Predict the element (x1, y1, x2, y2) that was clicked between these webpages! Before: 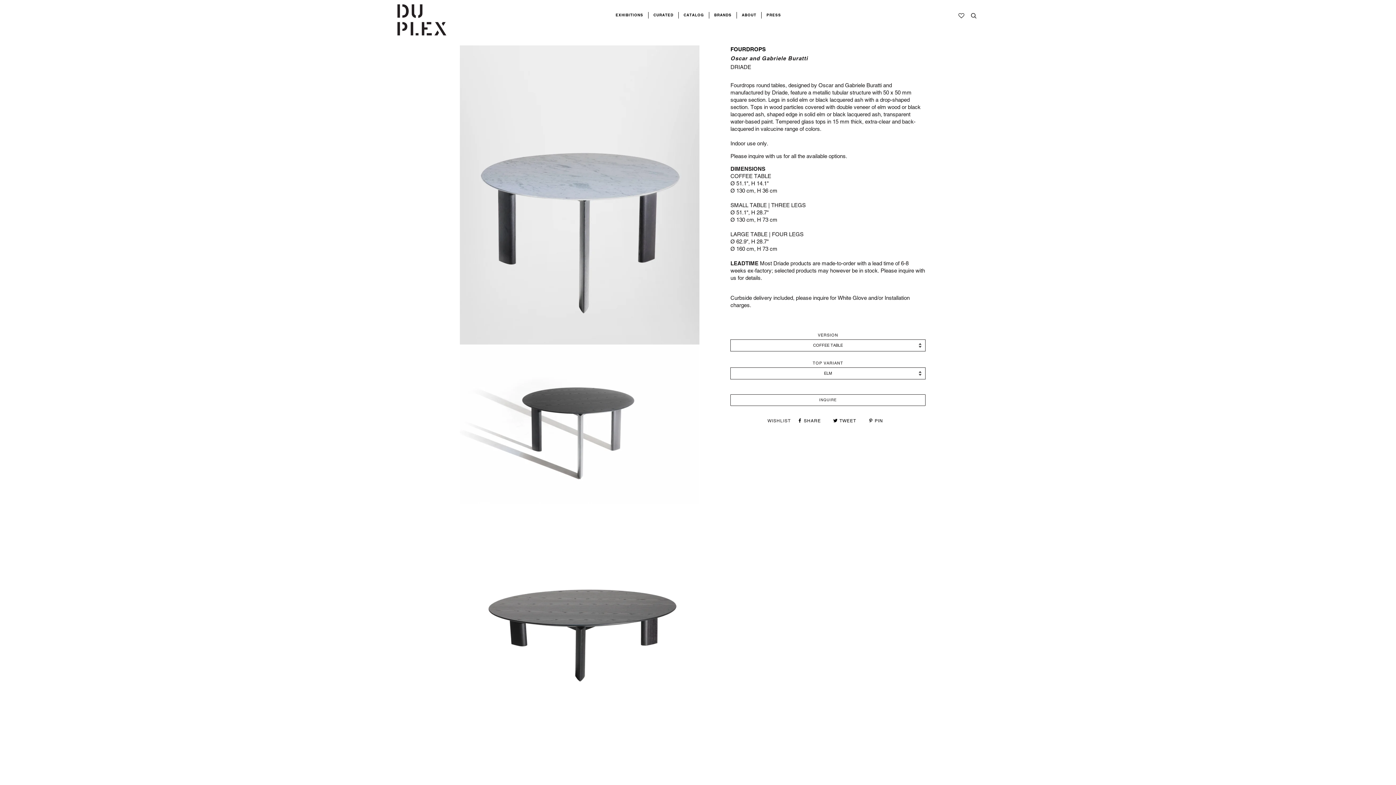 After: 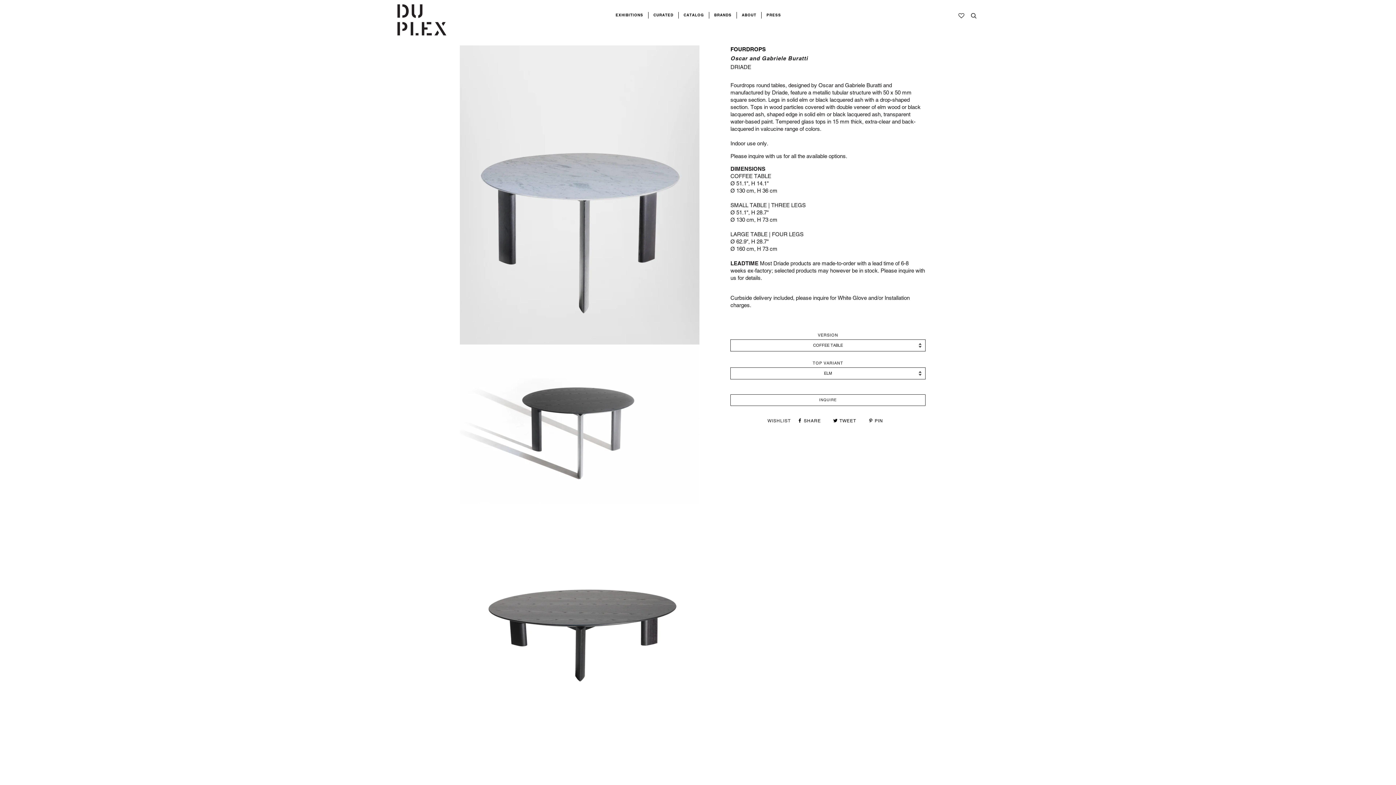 Action: label:  PIN bbox: (868, 418, 883, 423)